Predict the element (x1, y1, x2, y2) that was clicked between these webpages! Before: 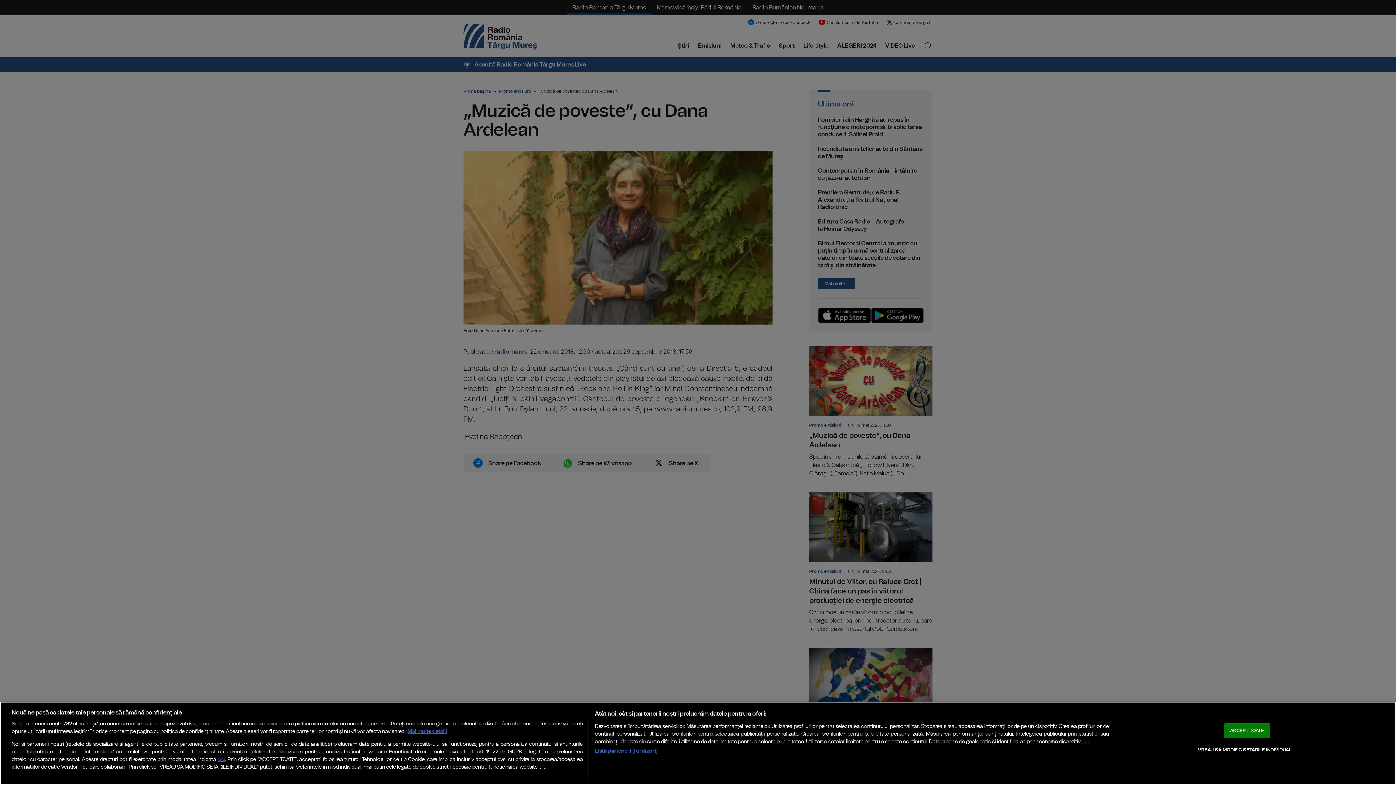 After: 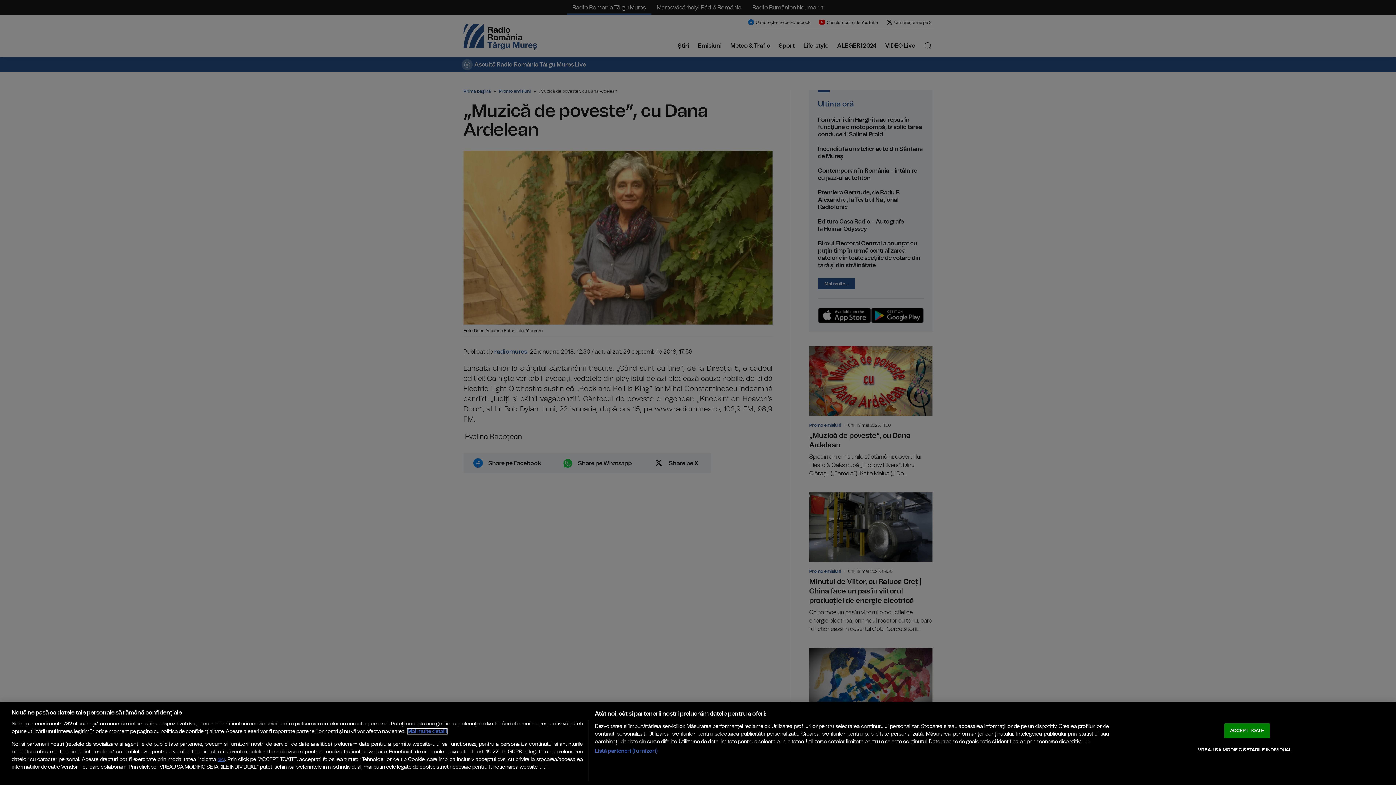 Action: bbox: (407, 729, 447, 734) label: Mai multe informații despre confidențialitatea datelor dvs., se deschide într-o fereastră nouă